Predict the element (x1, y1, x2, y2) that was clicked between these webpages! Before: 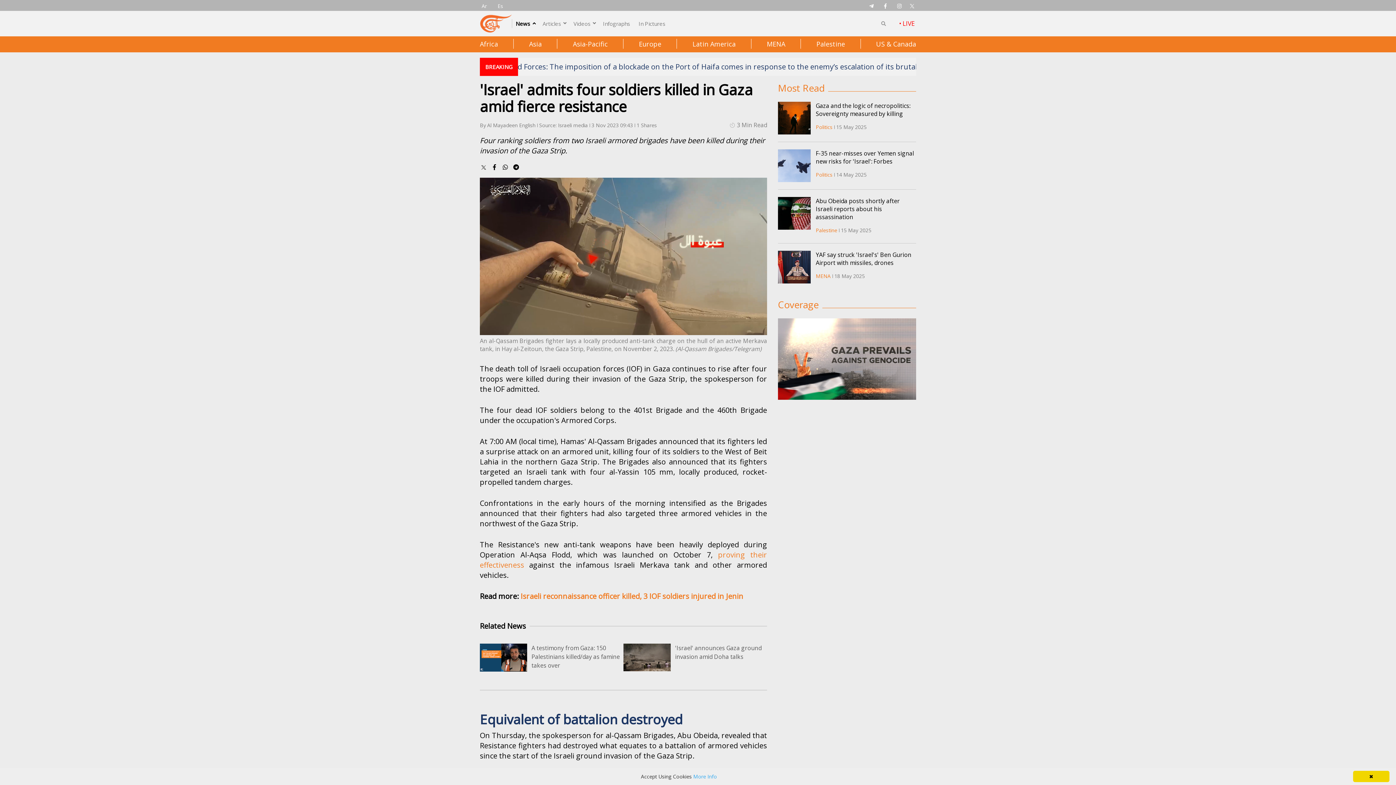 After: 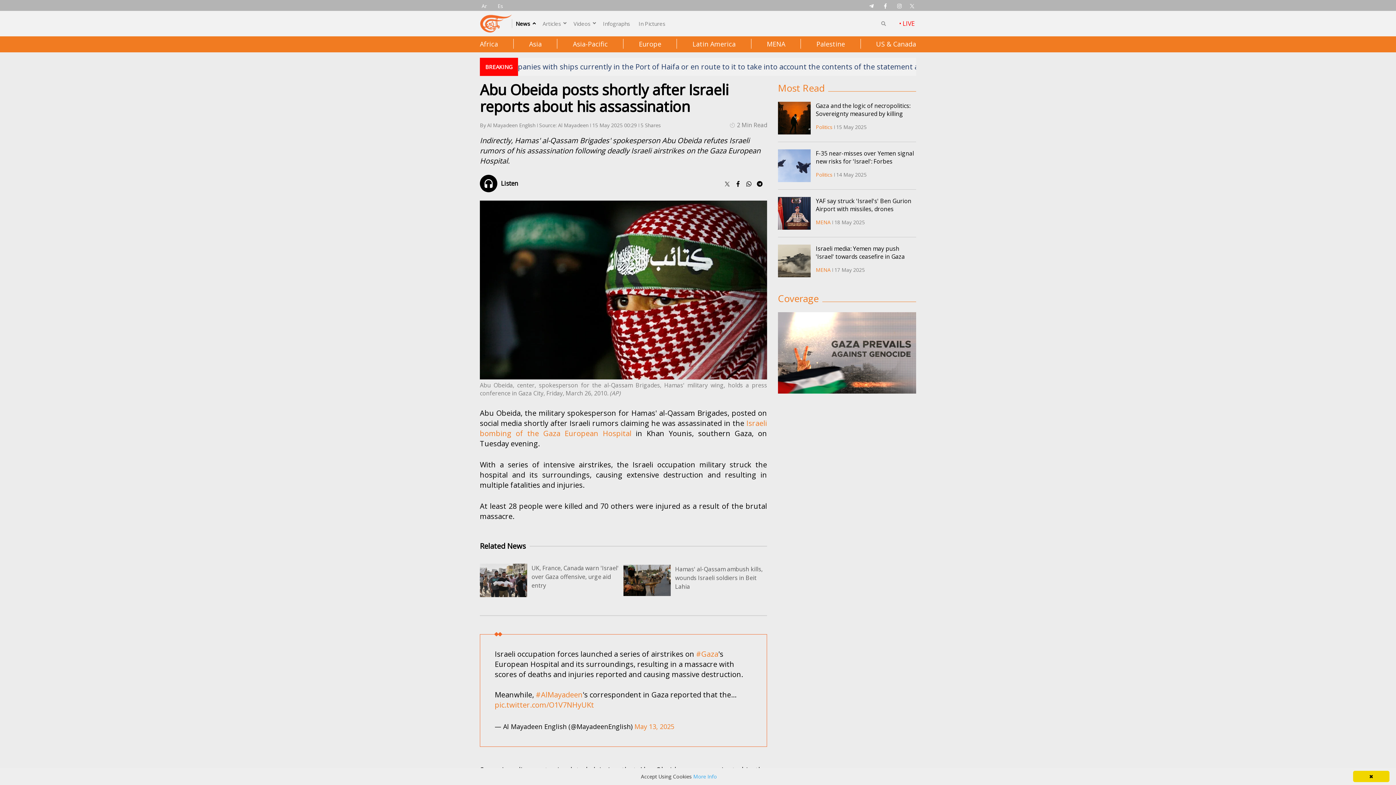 Action: bbox: (816, 196, 900, 221) label: Abu Obeida posts shortly after Israeli reports about his assassination